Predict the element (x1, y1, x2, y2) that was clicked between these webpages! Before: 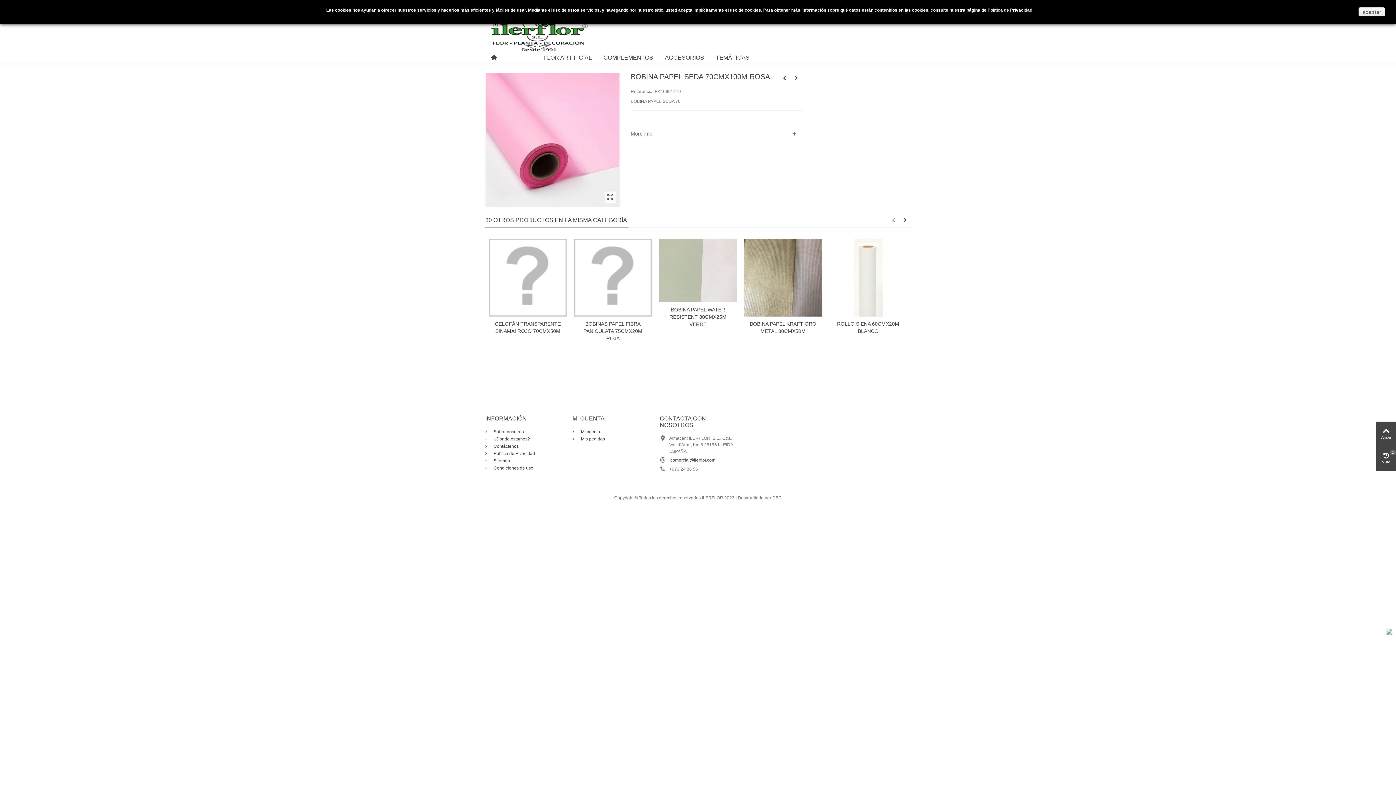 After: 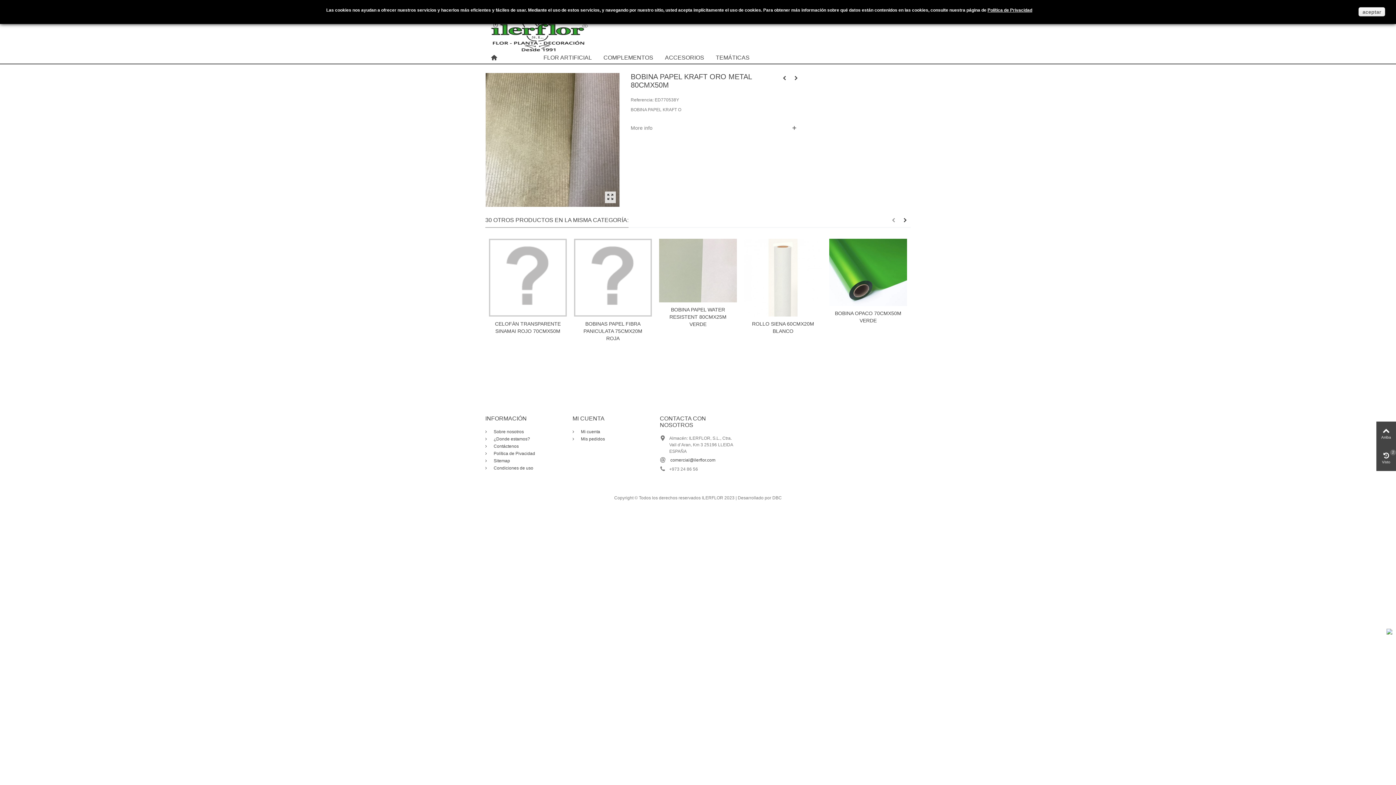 Action: bbox: (744, 238, 822, 316)